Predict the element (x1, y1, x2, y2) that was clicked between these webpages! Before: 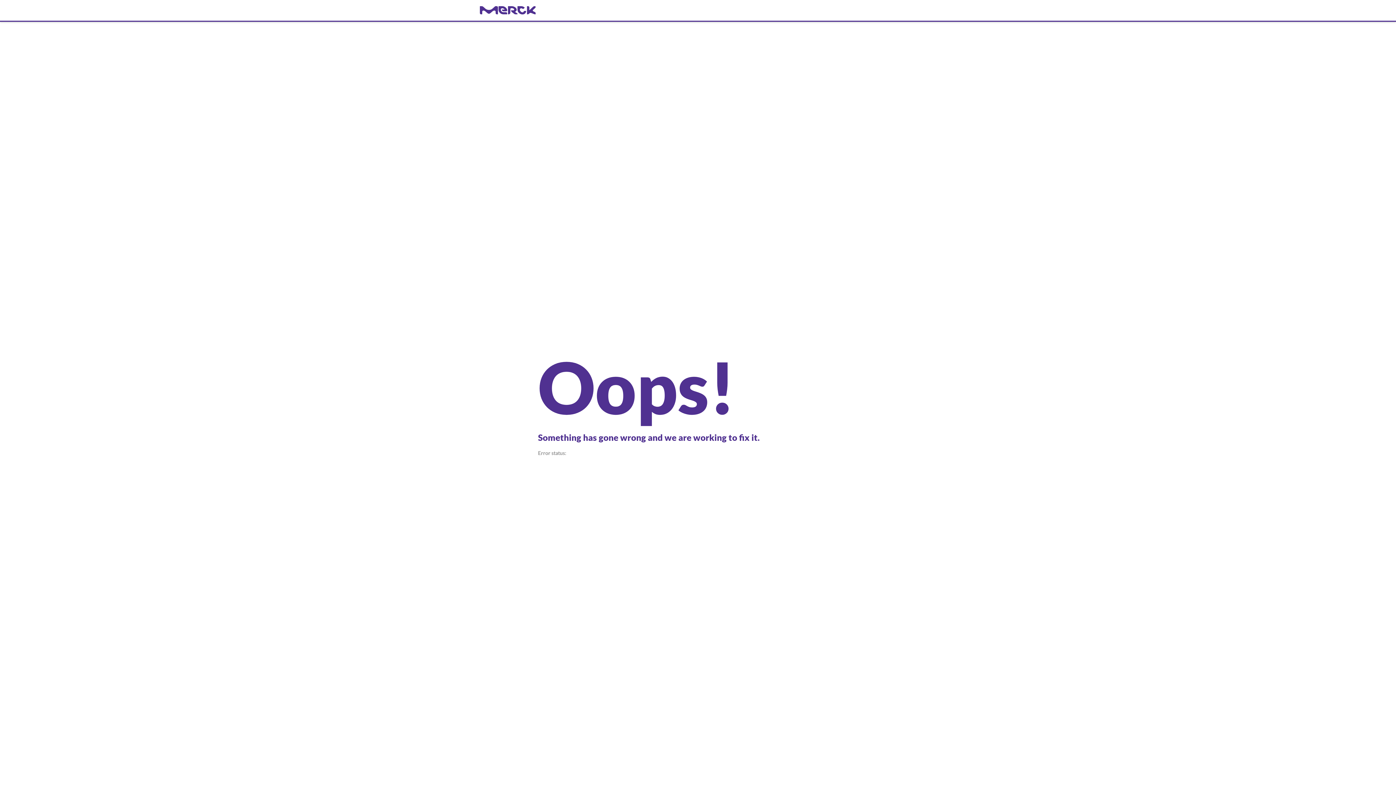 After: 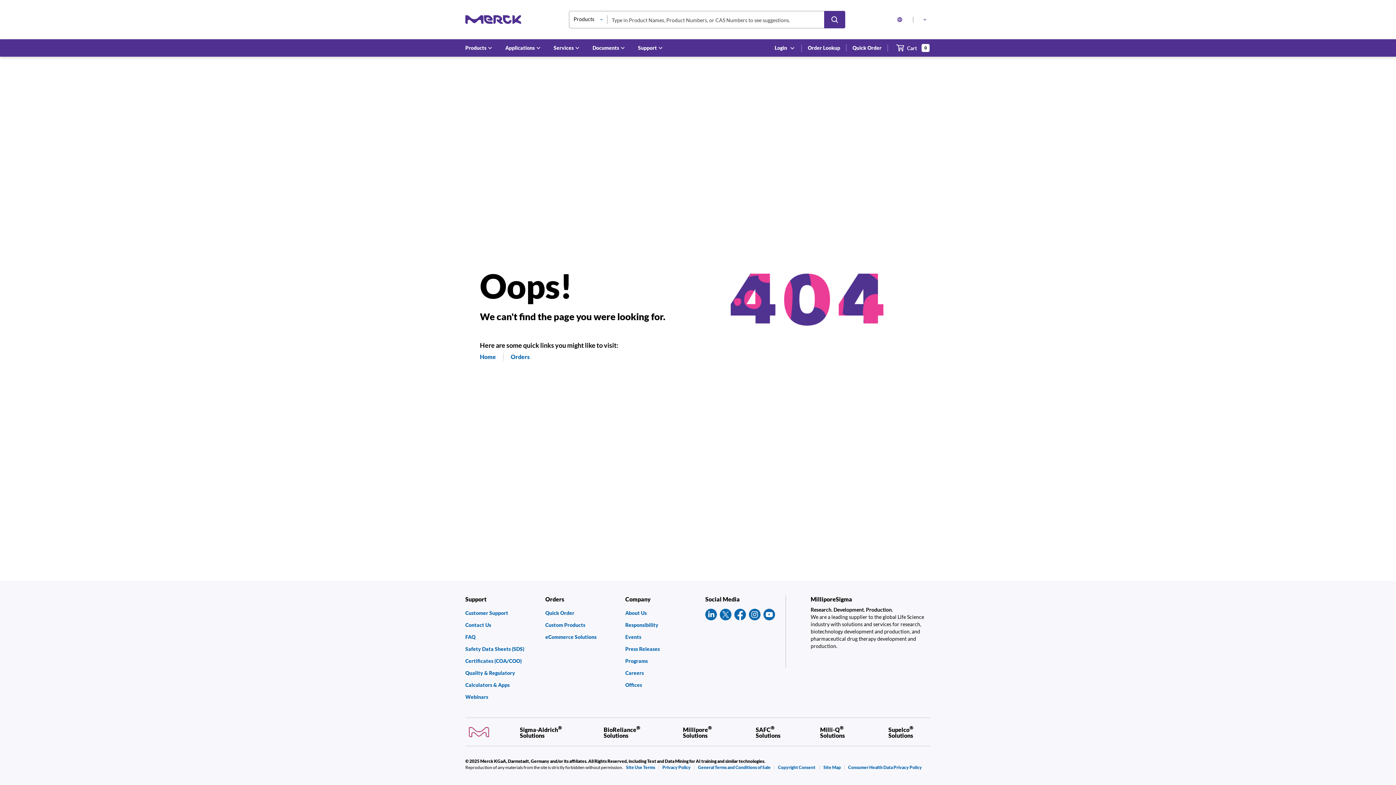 Action: bbox: (480, 6, 916, 14) label: navigate-home